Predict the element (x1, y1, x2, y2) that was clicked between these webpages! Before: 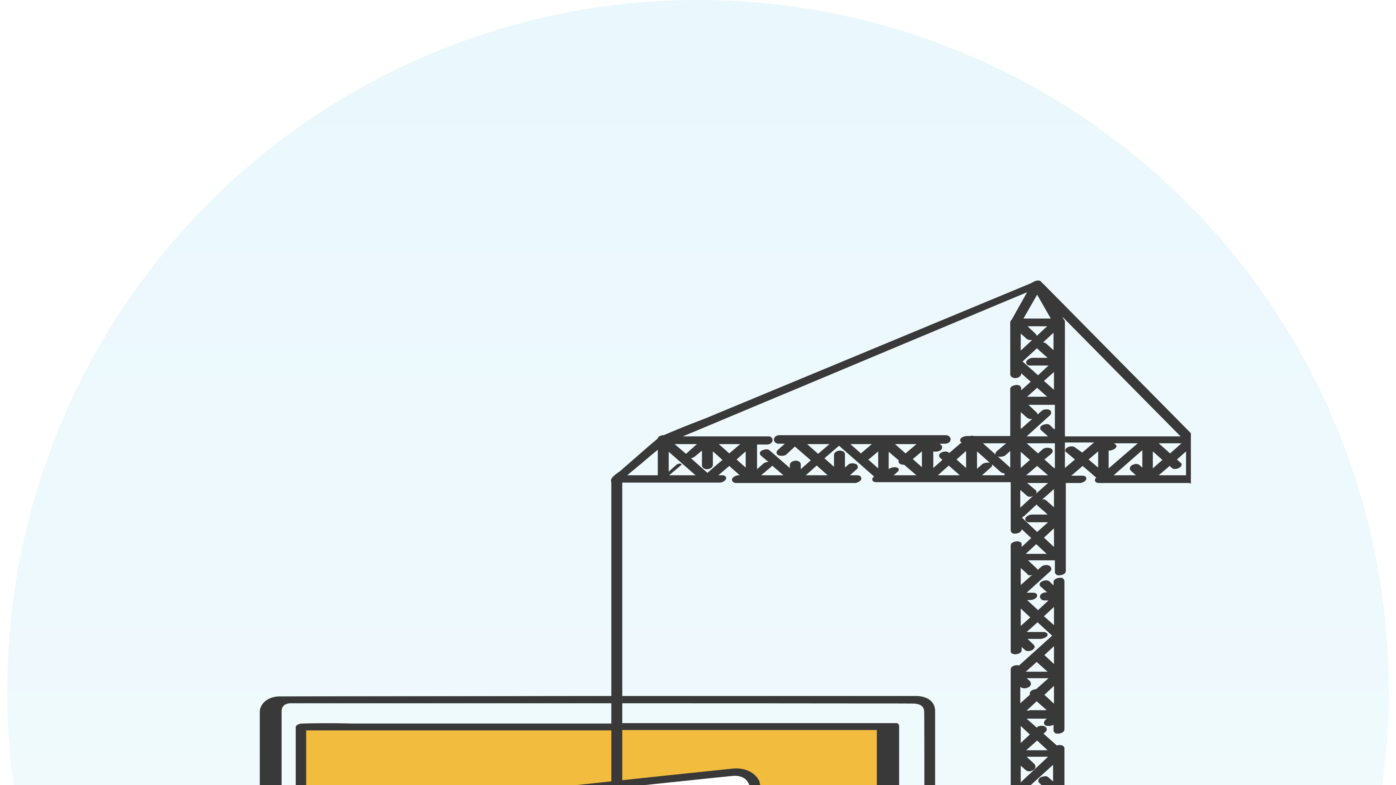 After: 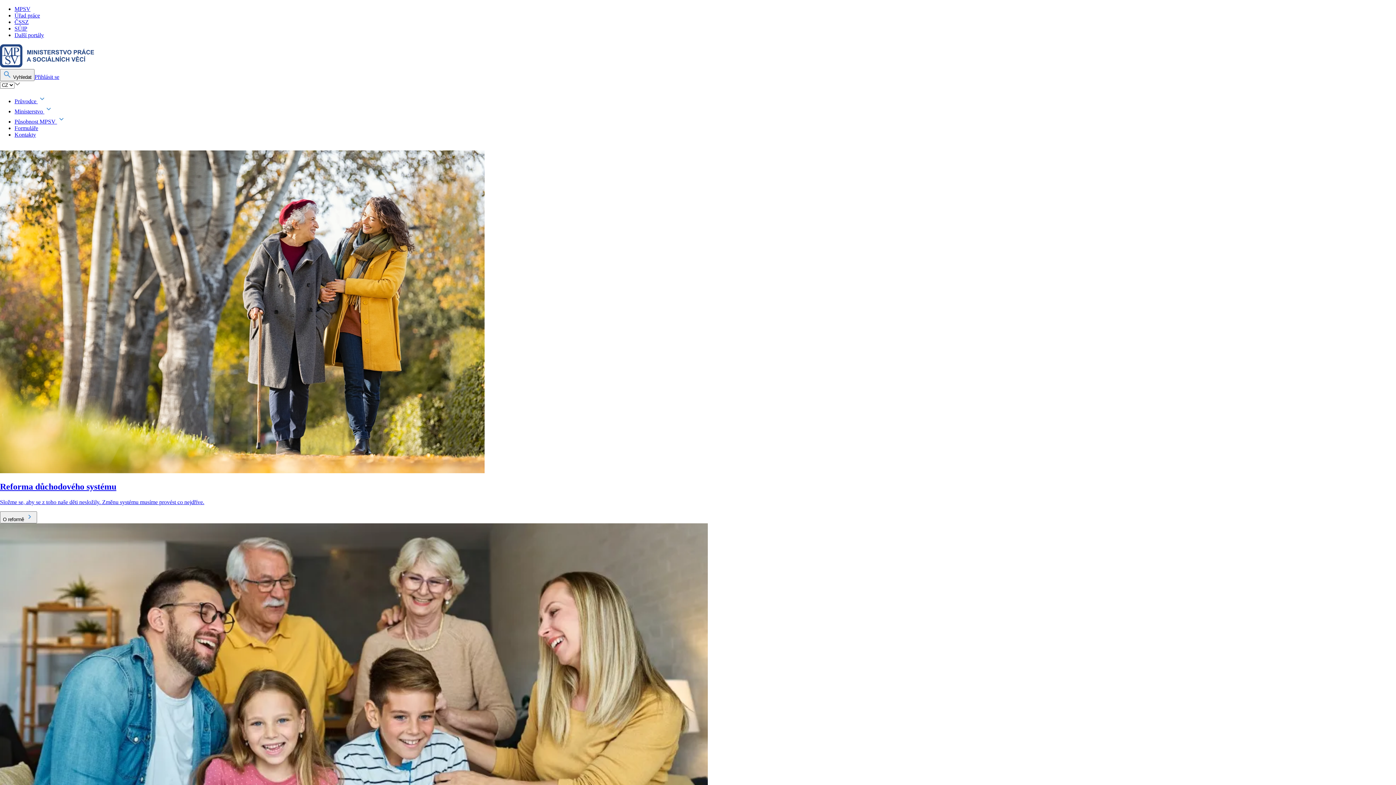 Action: bbox: (0, 43, 53, 49) label: Na domovskou stránku